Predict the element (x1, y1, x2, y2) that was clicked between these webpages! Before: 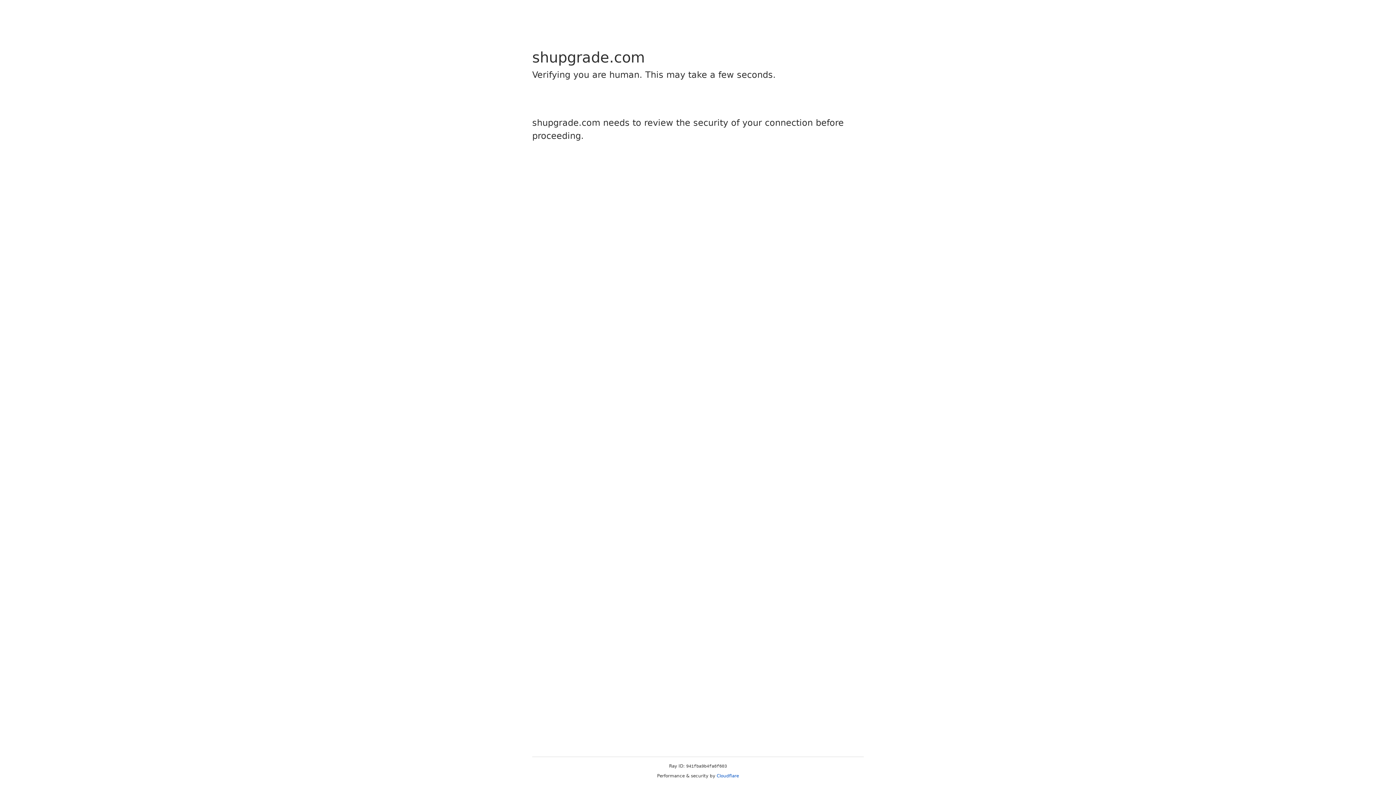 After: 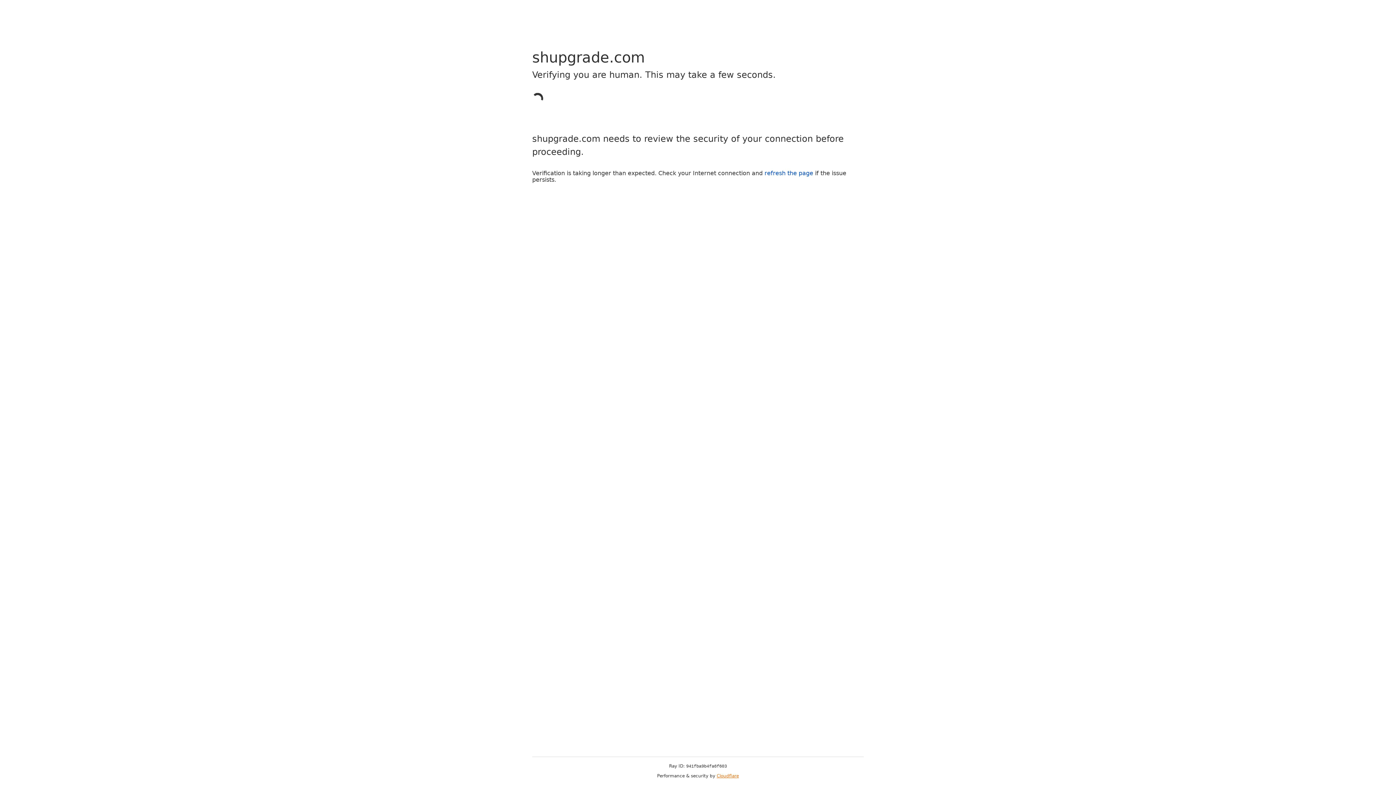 Action: label: Cloudflare bbox: (716, 773, 739, 778)